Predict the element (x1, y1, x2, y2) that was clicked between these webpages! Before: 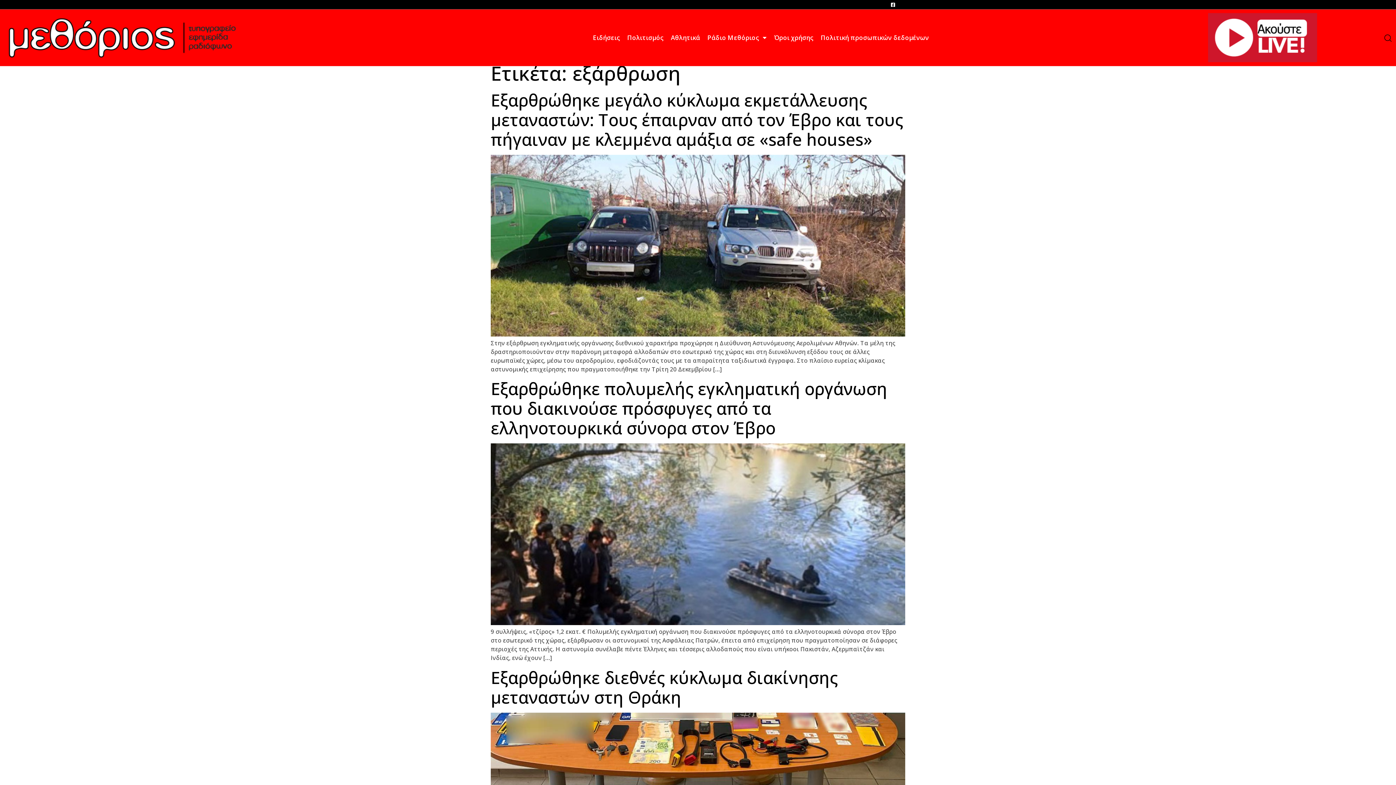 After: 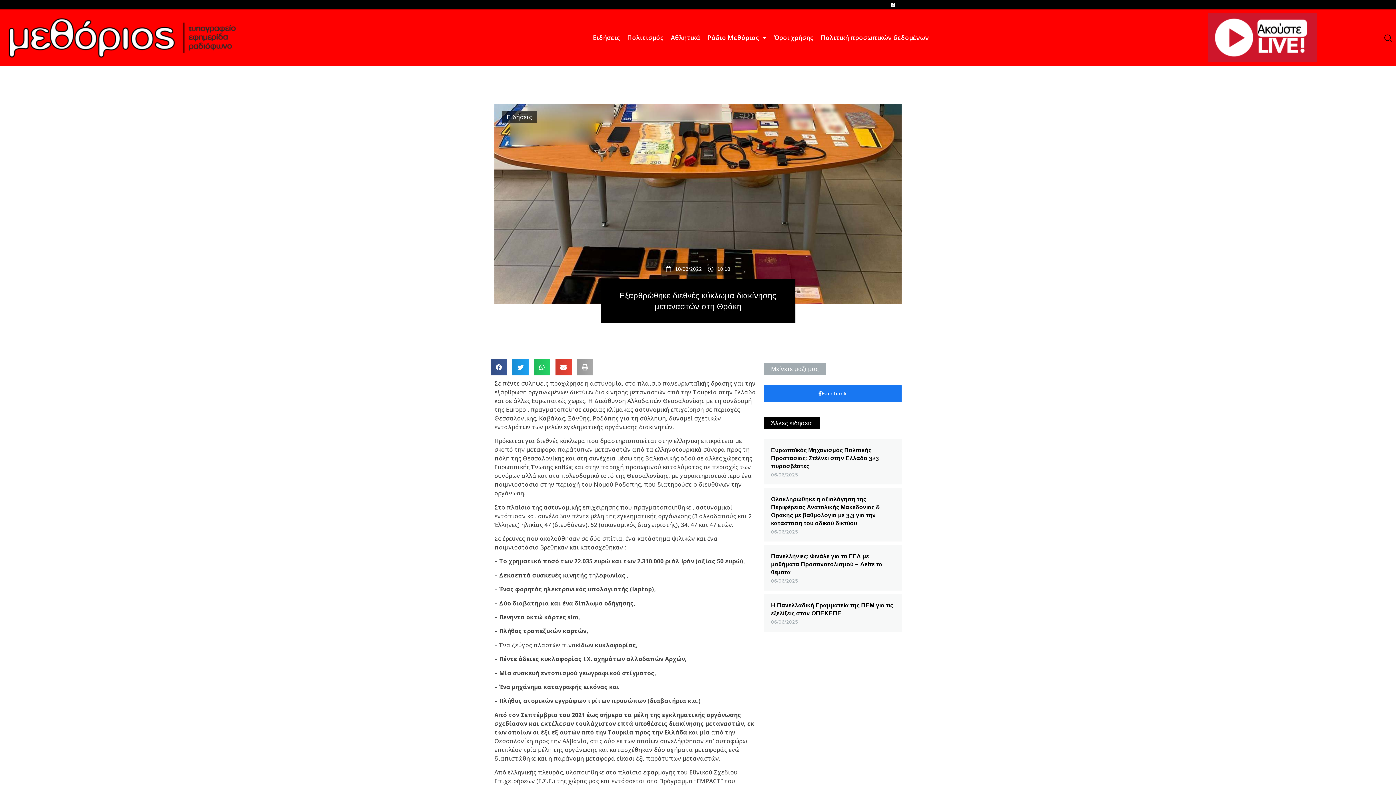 Action: bbox: (490, 666, 837, 708) label: Εξαρθρώθηκε διεθνές κύκλωμα διακίνησης μεταναστών στη Θράκη